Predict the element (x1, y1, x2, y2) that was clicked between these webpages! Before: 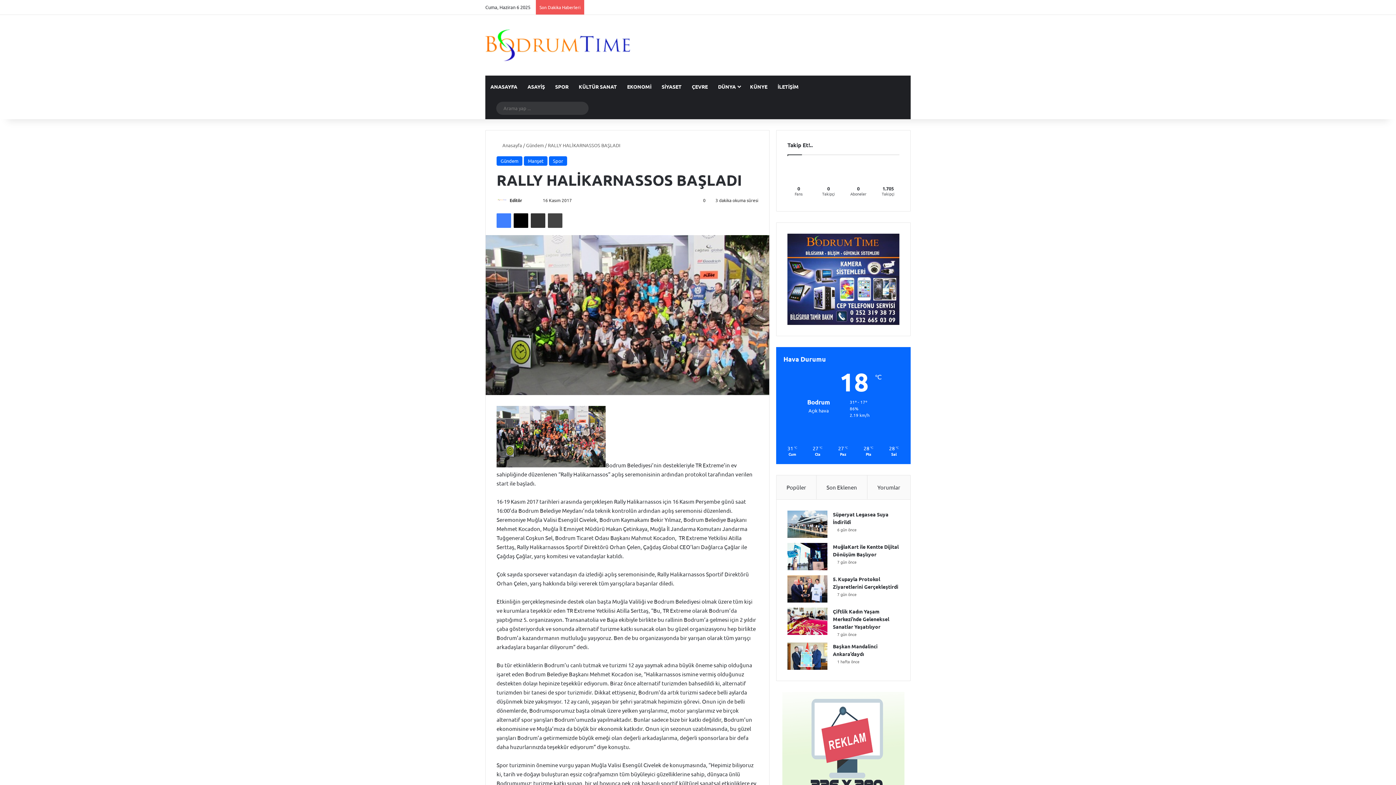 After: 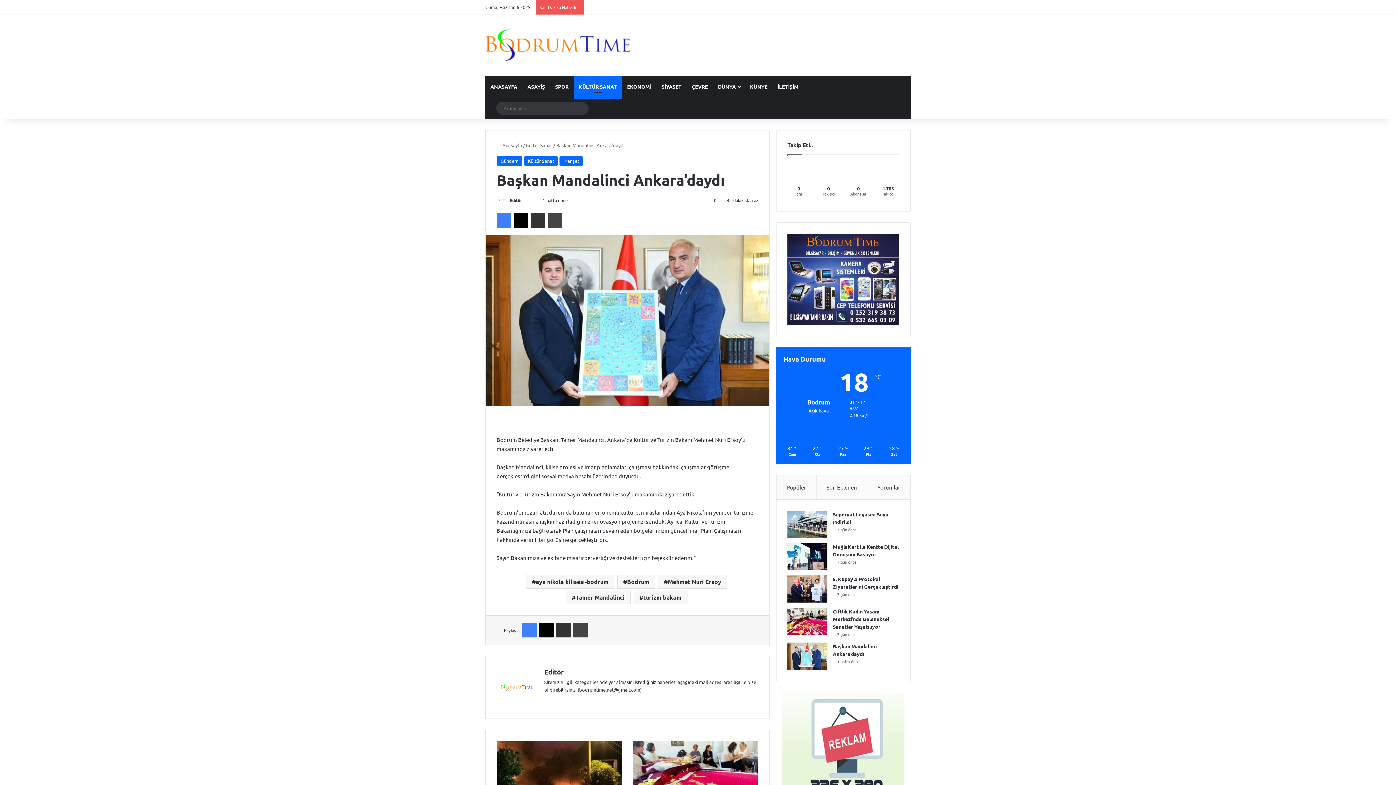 Action: bbox: (787, 642, 827, 670) label: Başkan Mandalinci Ankara’daydı